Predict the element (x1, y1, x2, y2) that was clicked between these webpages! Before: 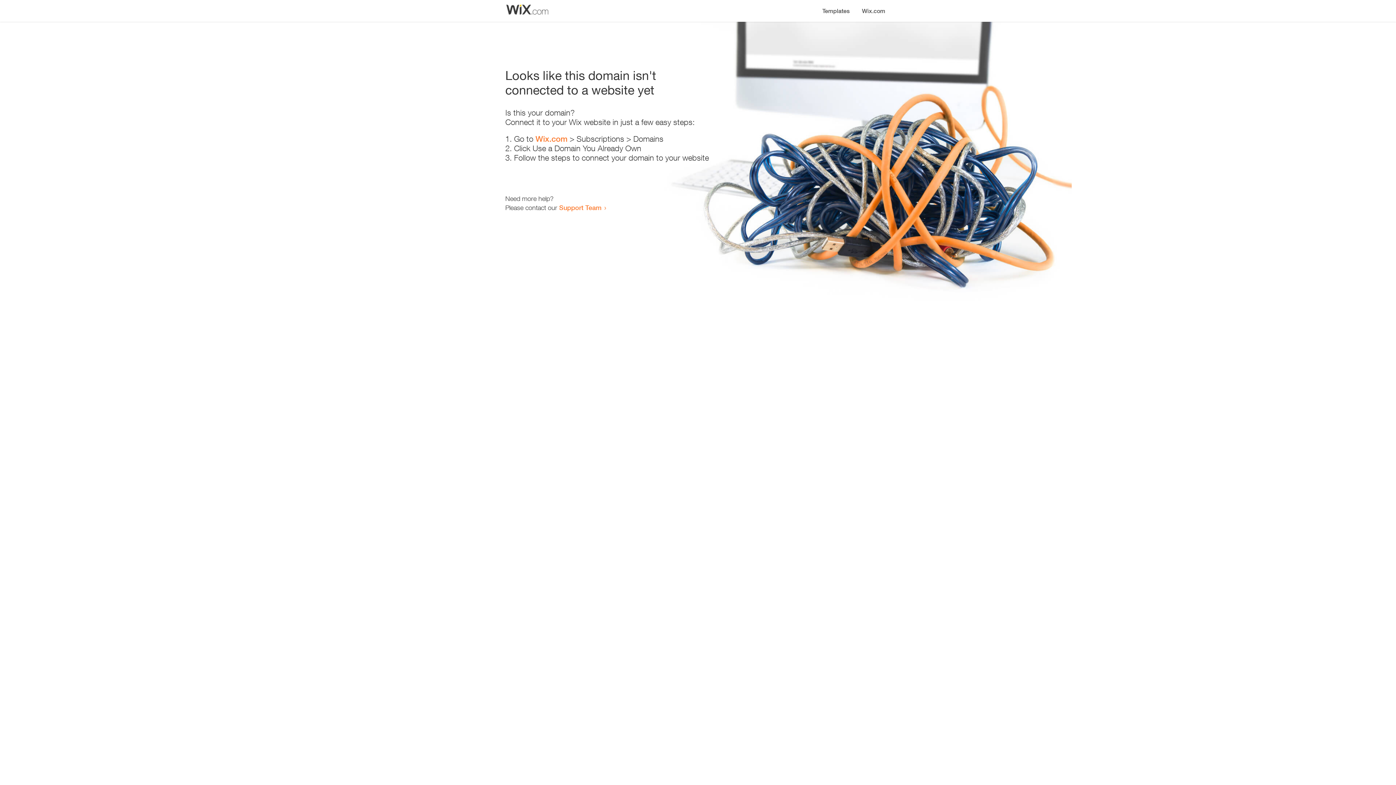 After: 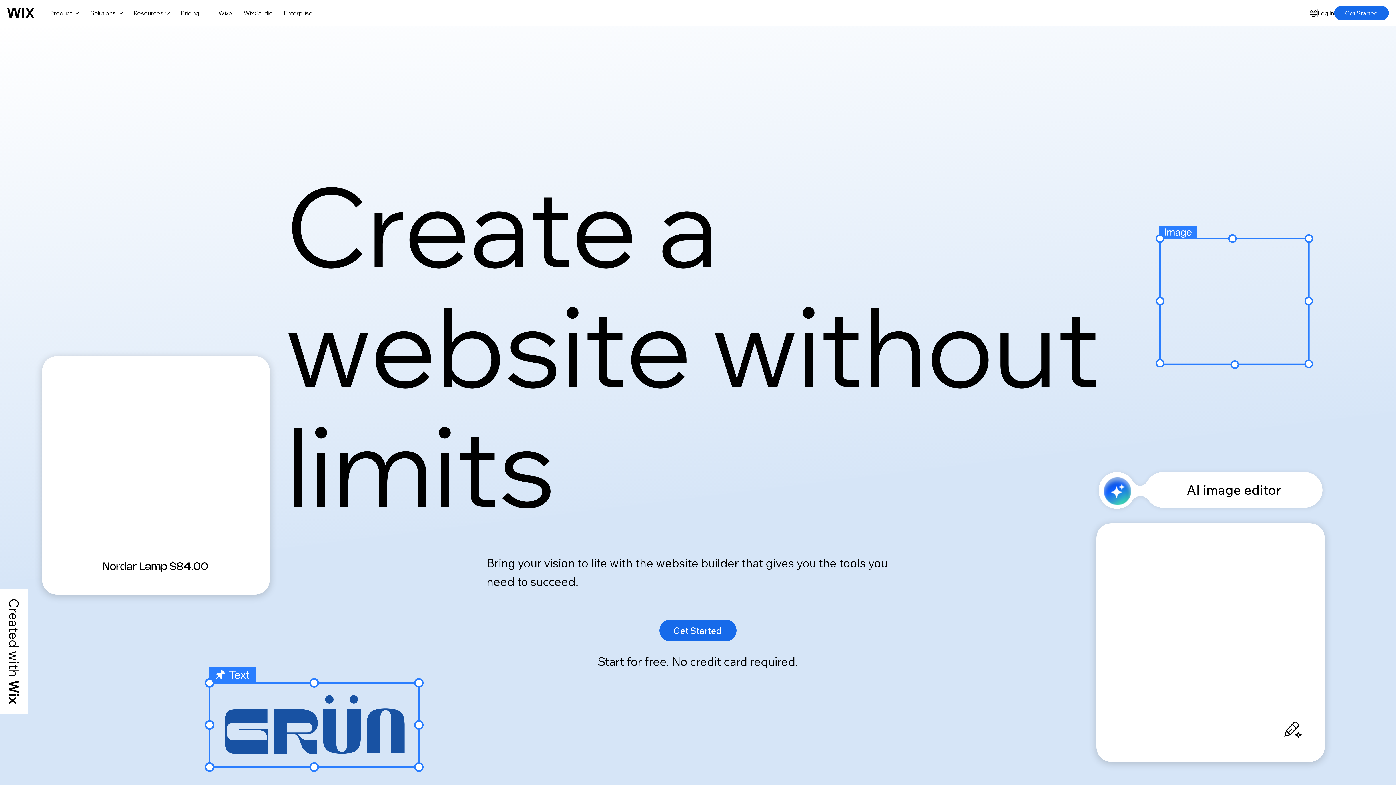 Action: label: Wix.com bbox: (535, 134, 567, 143)